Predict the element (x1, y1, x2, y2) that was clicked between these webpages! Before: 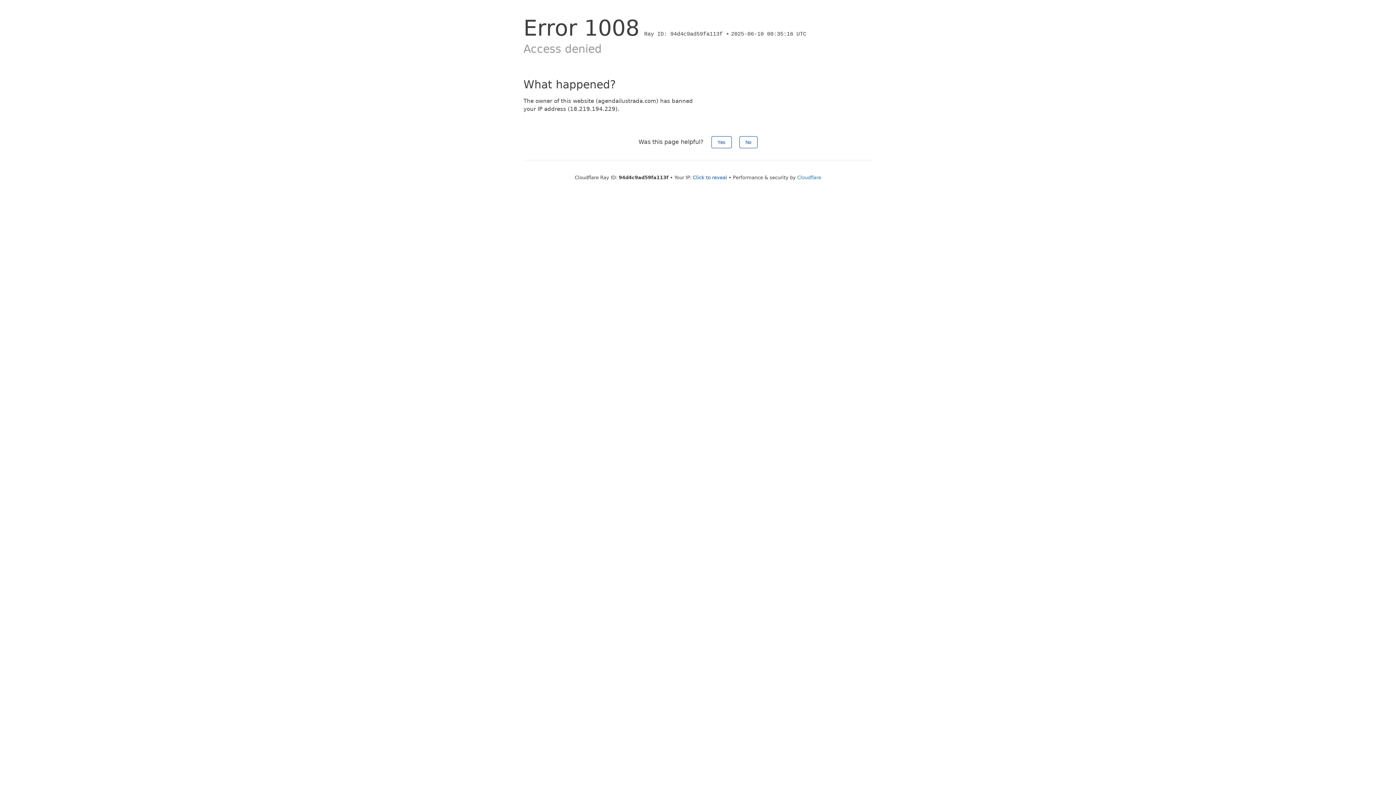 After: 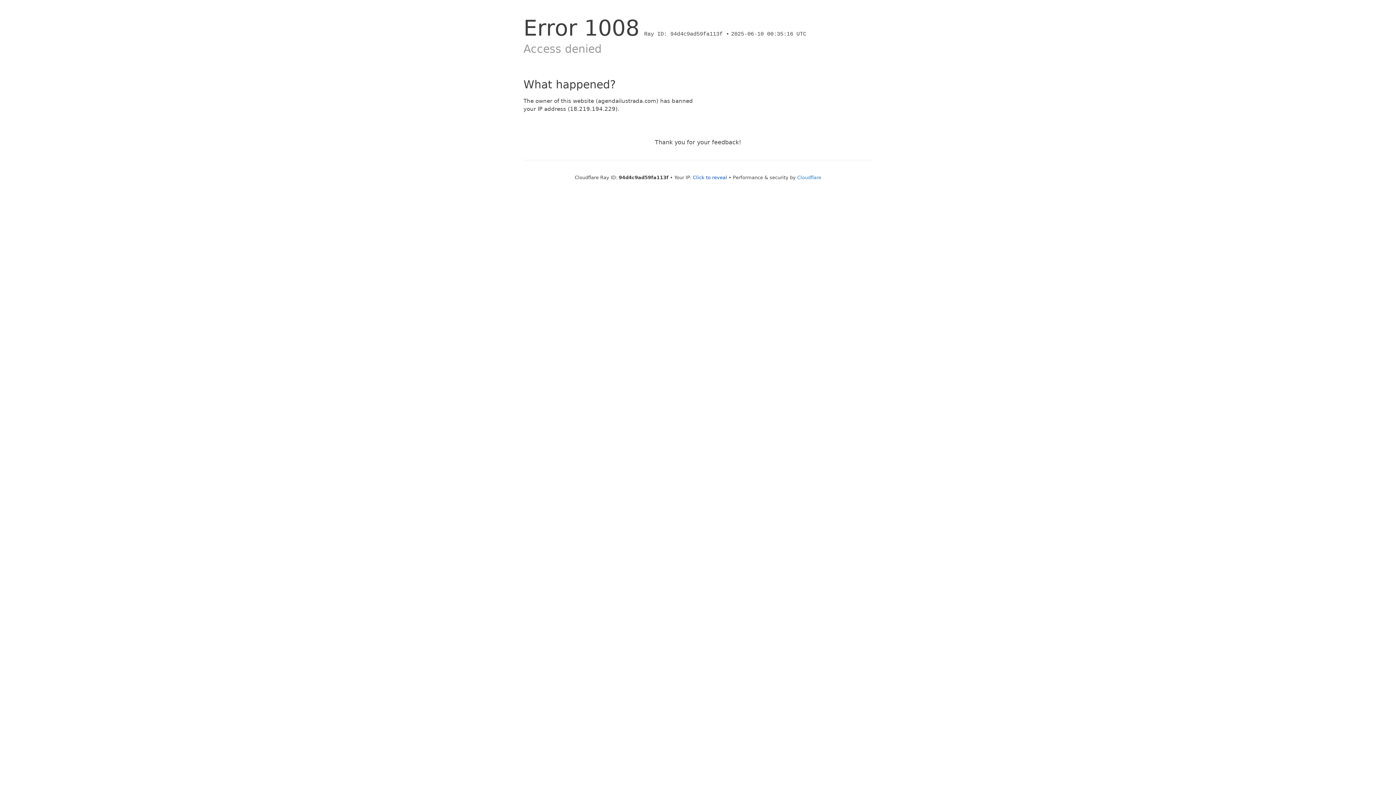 Action: bbox: (711, 136, 731, 148) label: Yes